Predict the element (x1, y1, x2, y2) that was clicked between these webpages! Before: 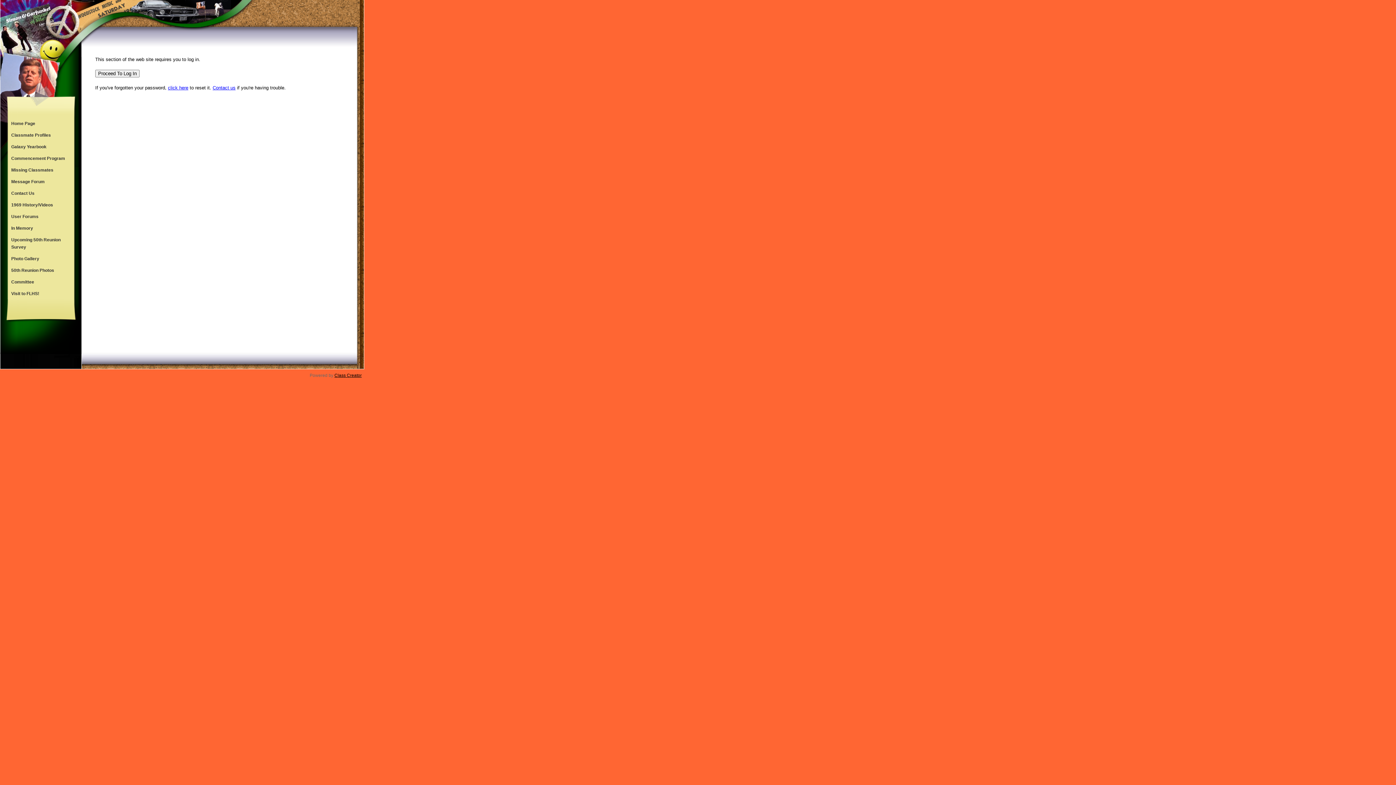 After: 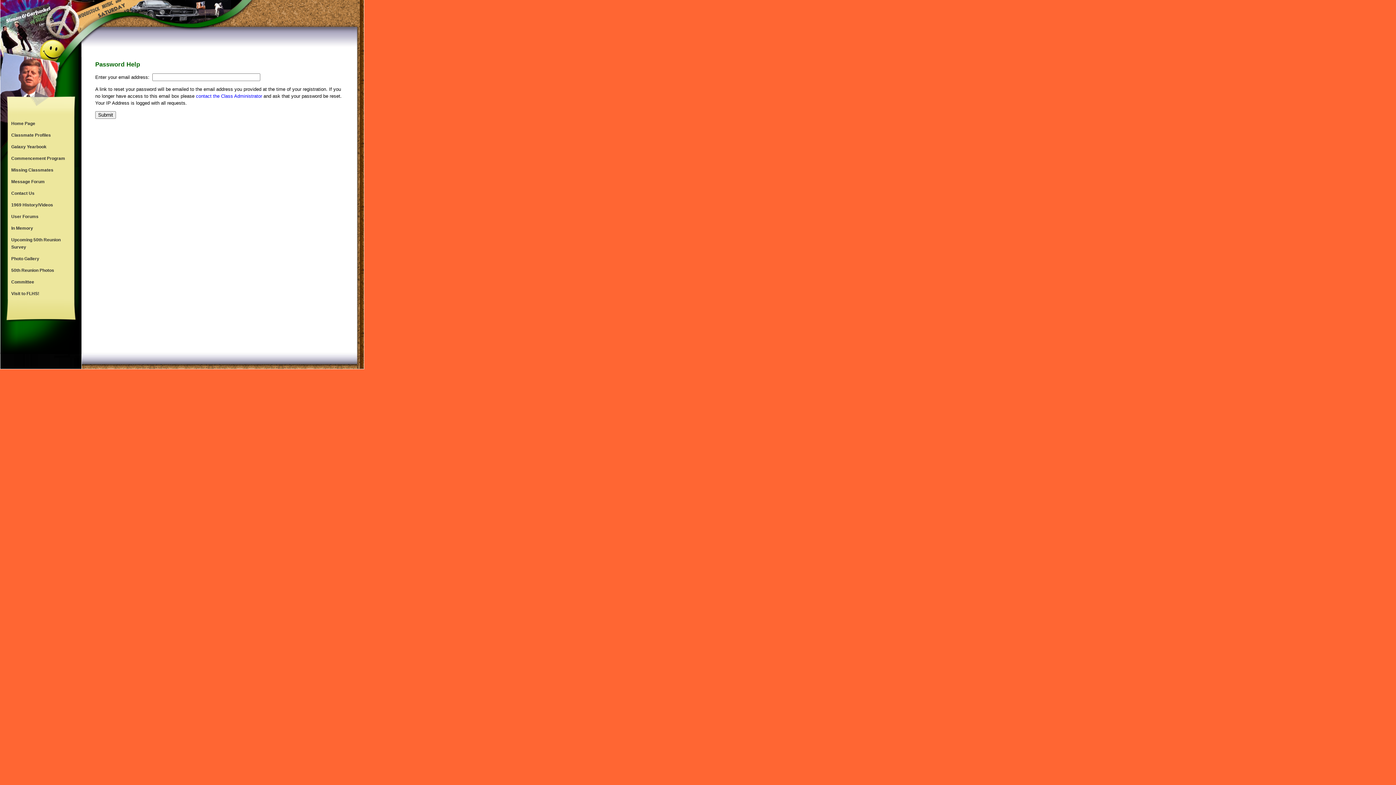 Action: label: click here bbox: (168, 85, 188, 90)